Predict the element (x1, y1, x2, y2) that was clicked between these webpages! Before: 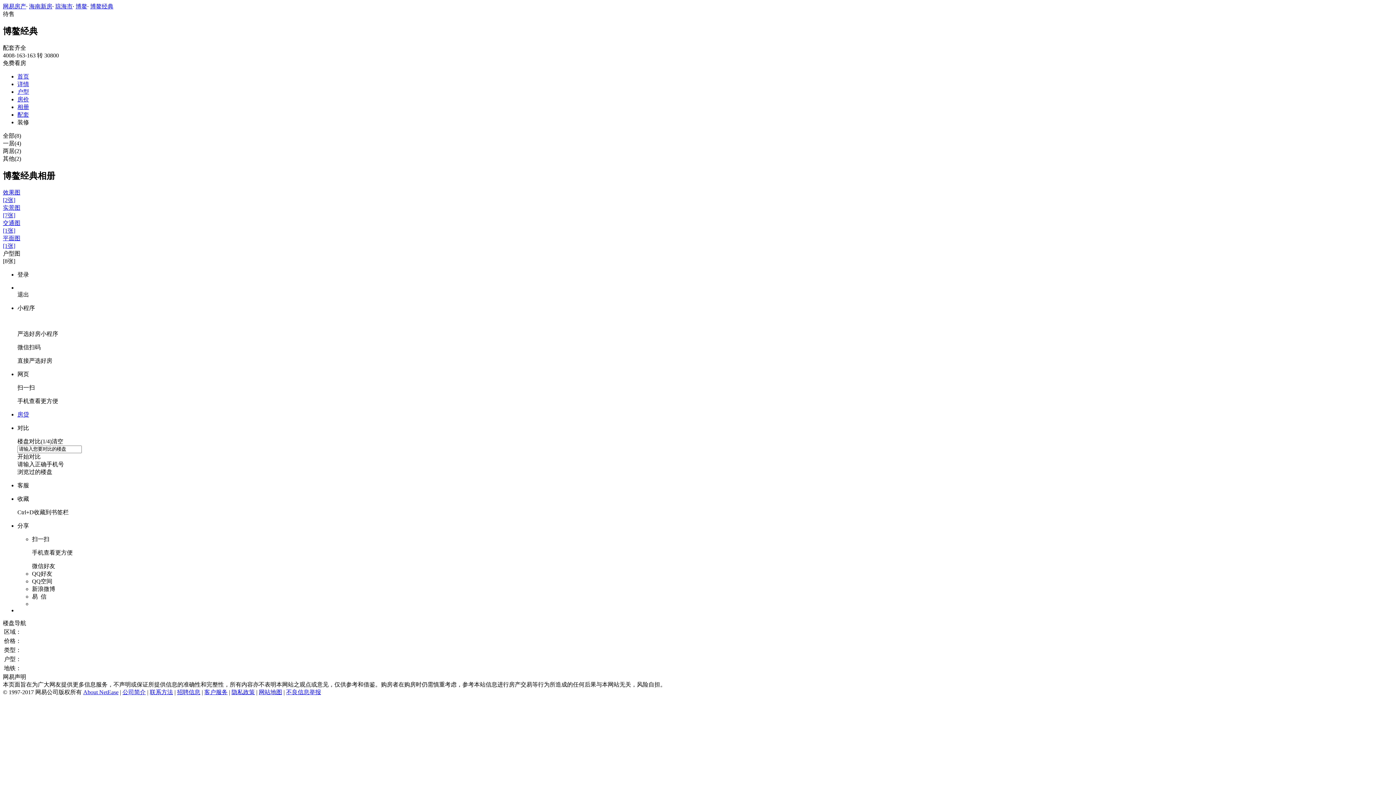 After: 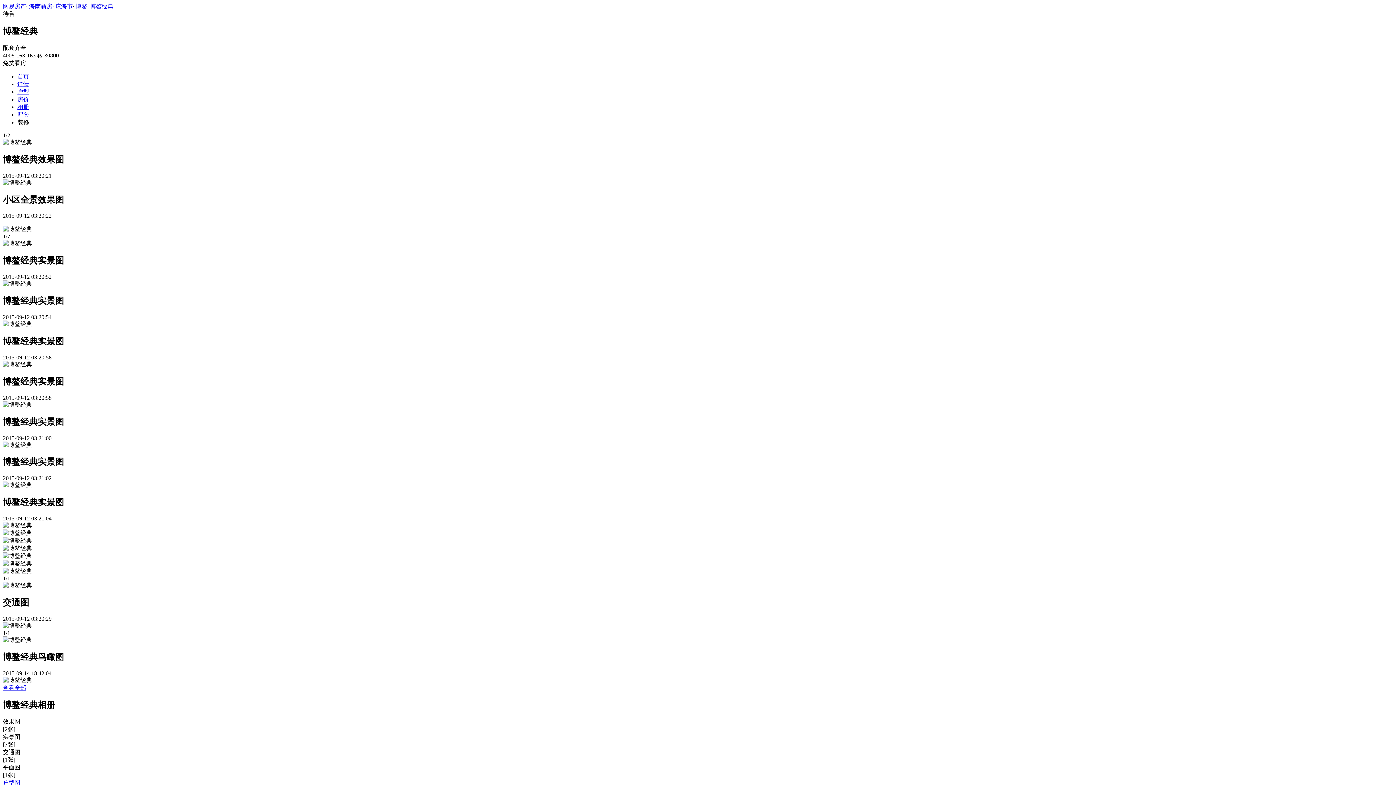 Action: label: 相册 bbox: (17, 103, 29, 110)